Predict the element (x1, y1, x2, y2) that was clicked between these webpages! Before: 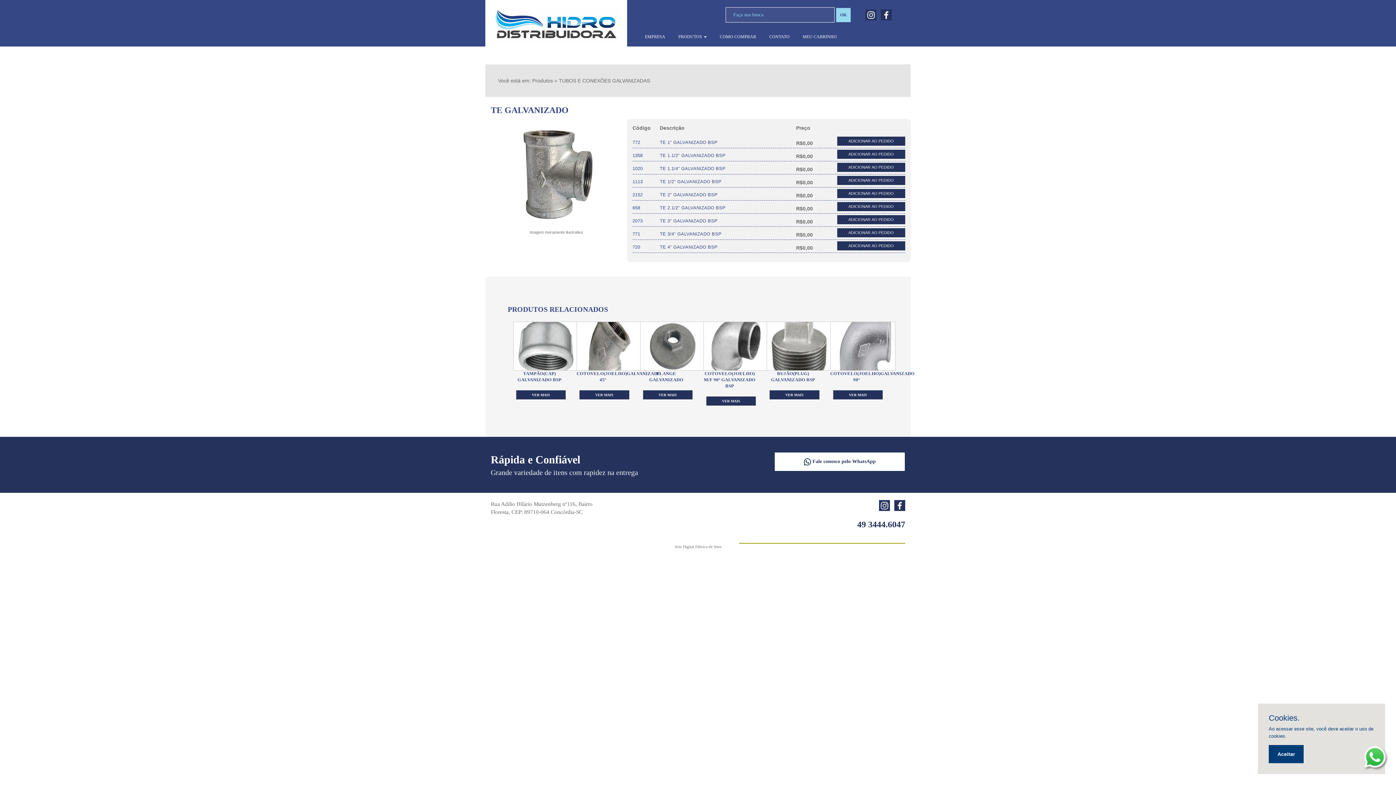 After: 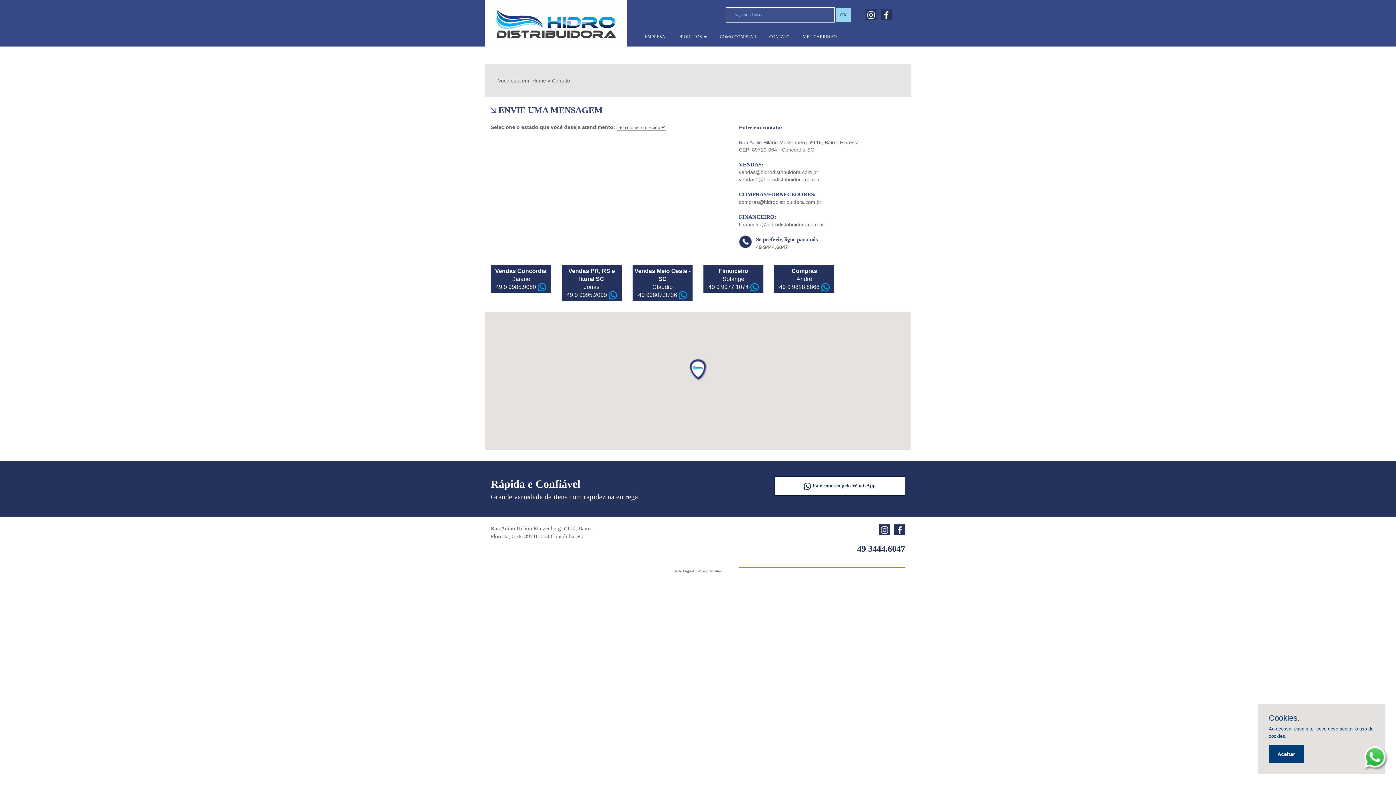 Action: bbox: (765, 29, 793, 40) label: CONTATO